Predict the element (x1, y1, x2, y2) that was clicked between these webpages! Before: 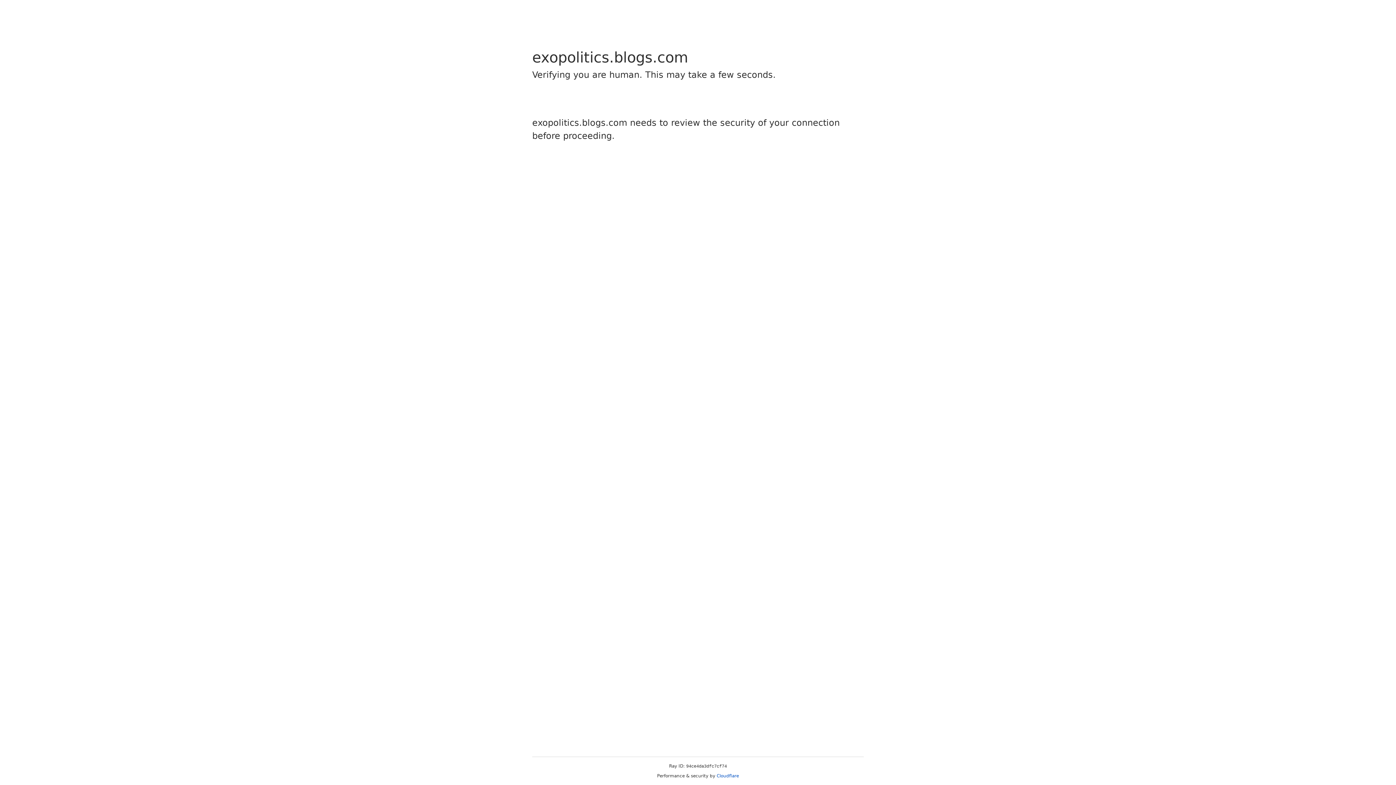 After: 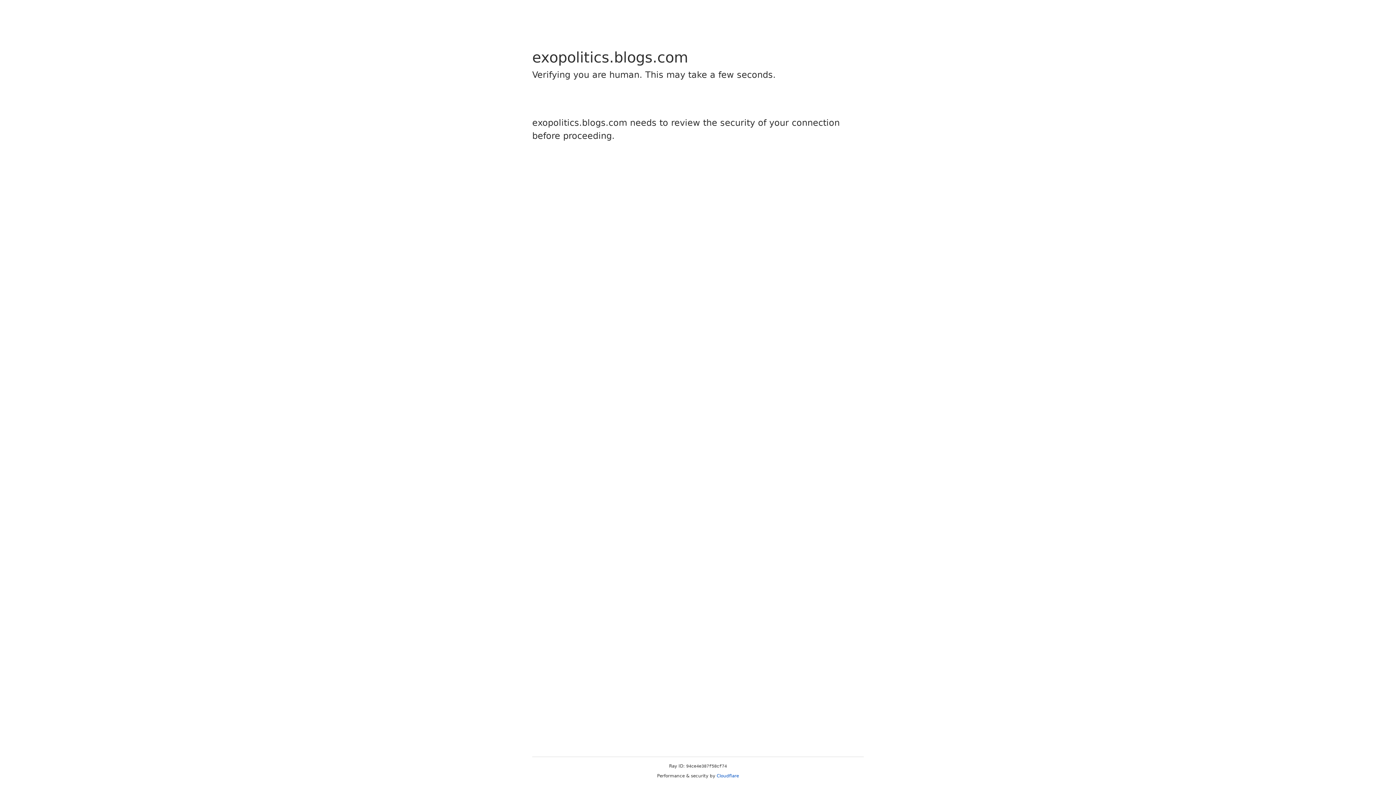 Action: label: Cloudflare bbox: (716, 773, 739, 778)